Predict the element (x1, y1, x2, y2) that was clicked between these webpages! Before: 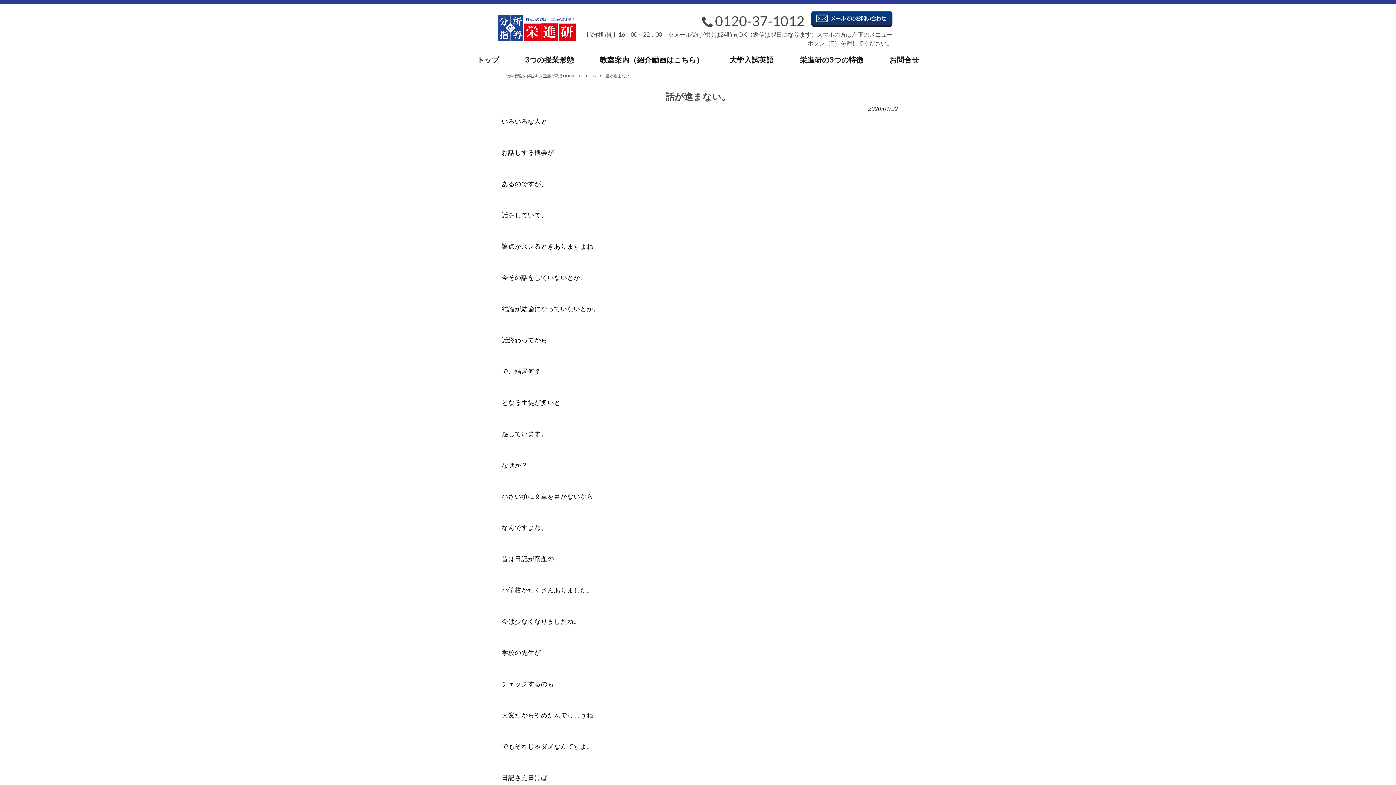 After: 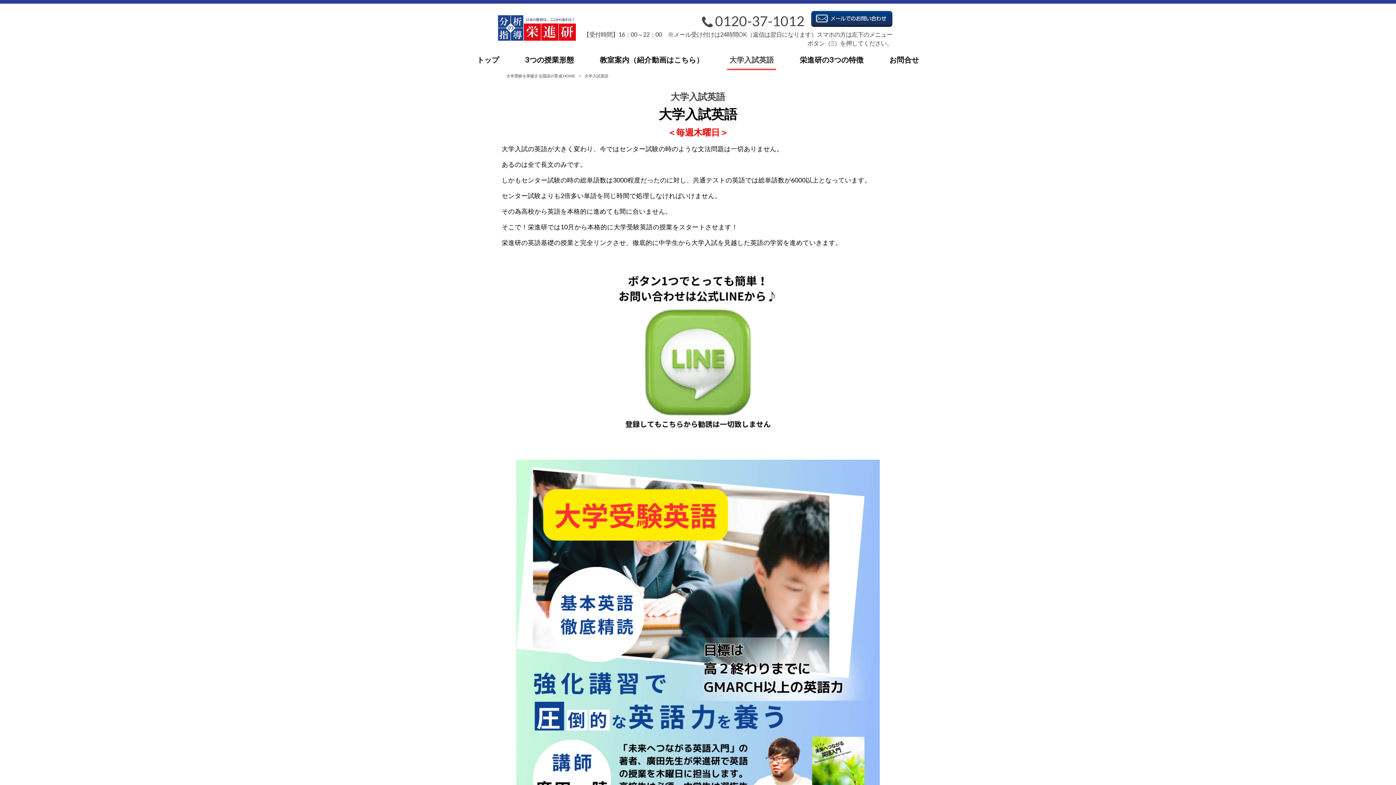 Action: label: 大学入試英語 bbox: (716, 51, 786, 70)